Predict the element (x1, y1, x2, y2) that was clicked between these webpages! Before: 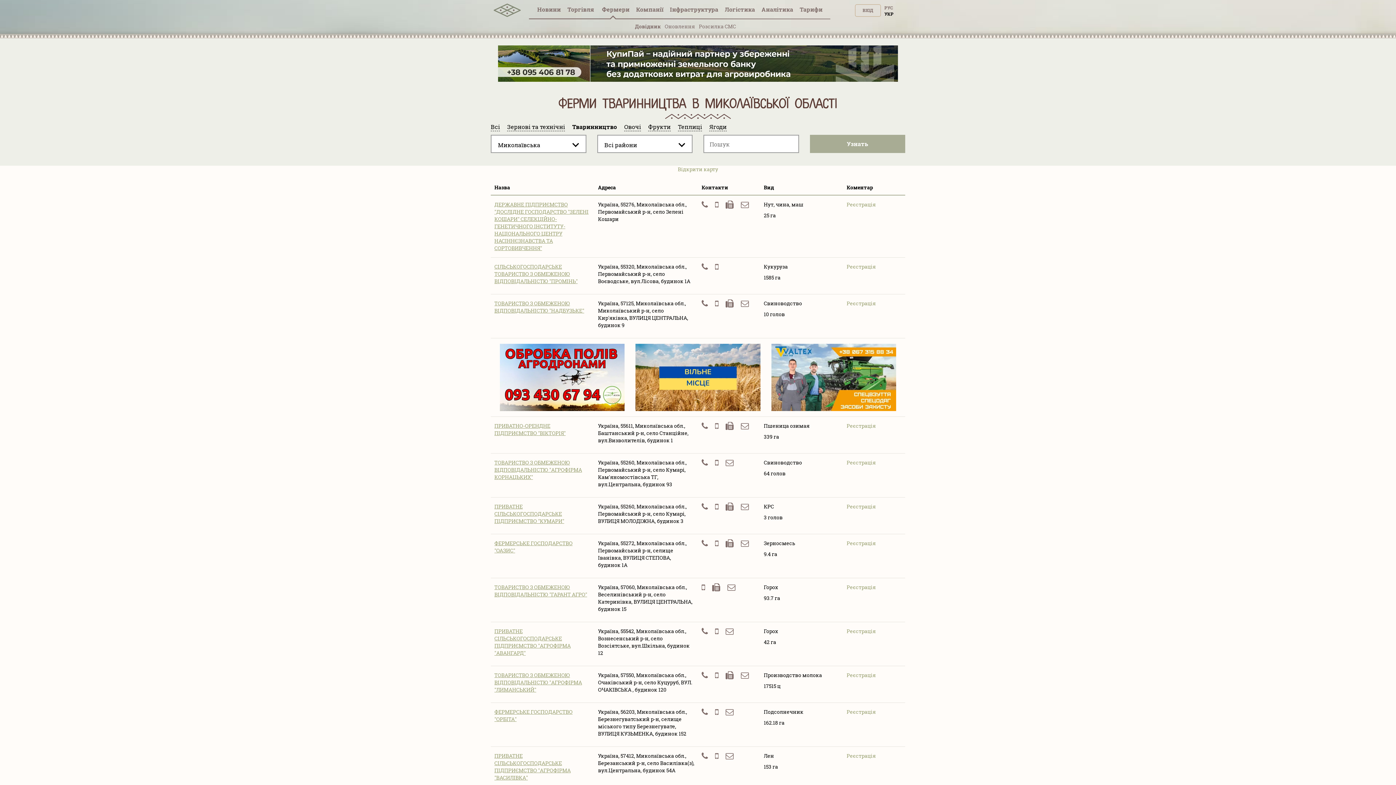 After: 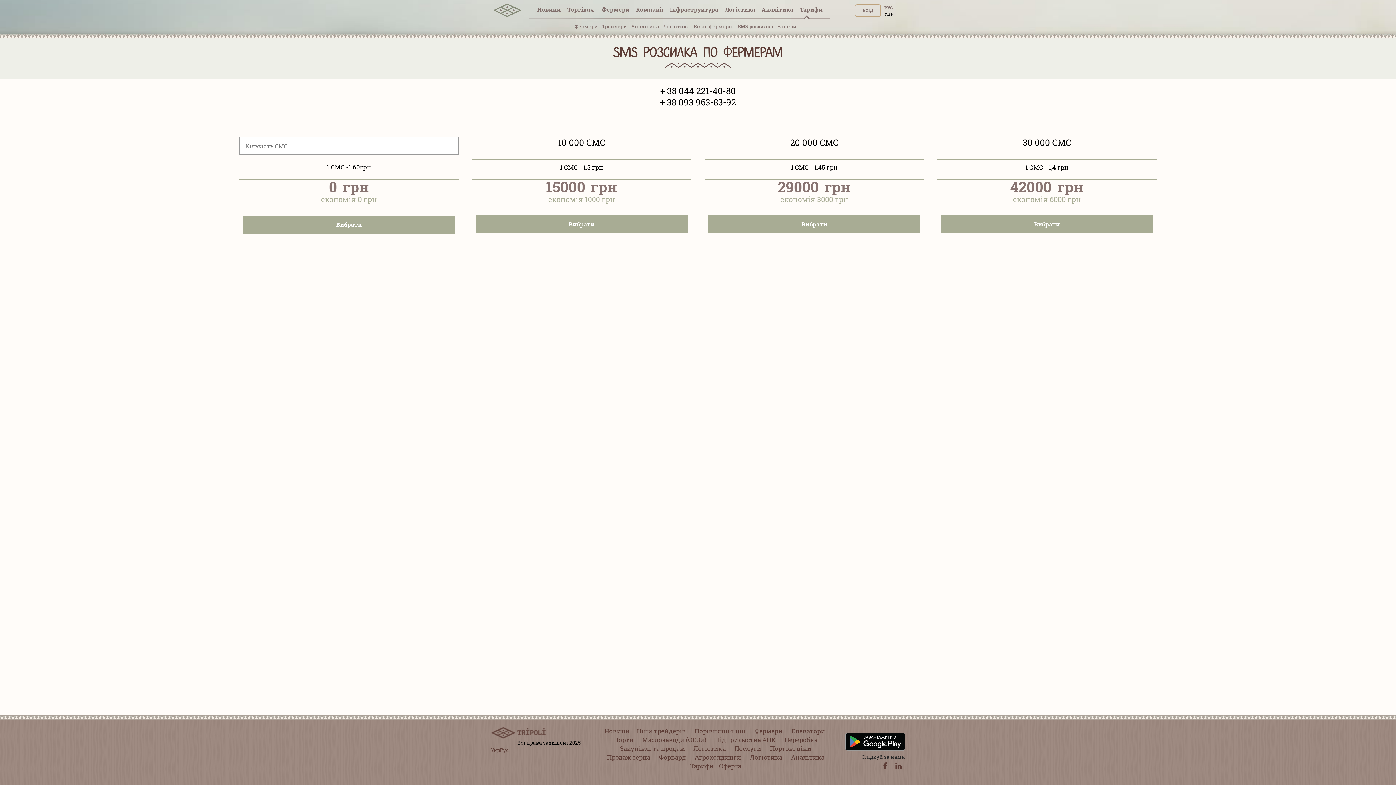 Action: bbox: (699, 22, 736, 29) label: Розсилка СМС